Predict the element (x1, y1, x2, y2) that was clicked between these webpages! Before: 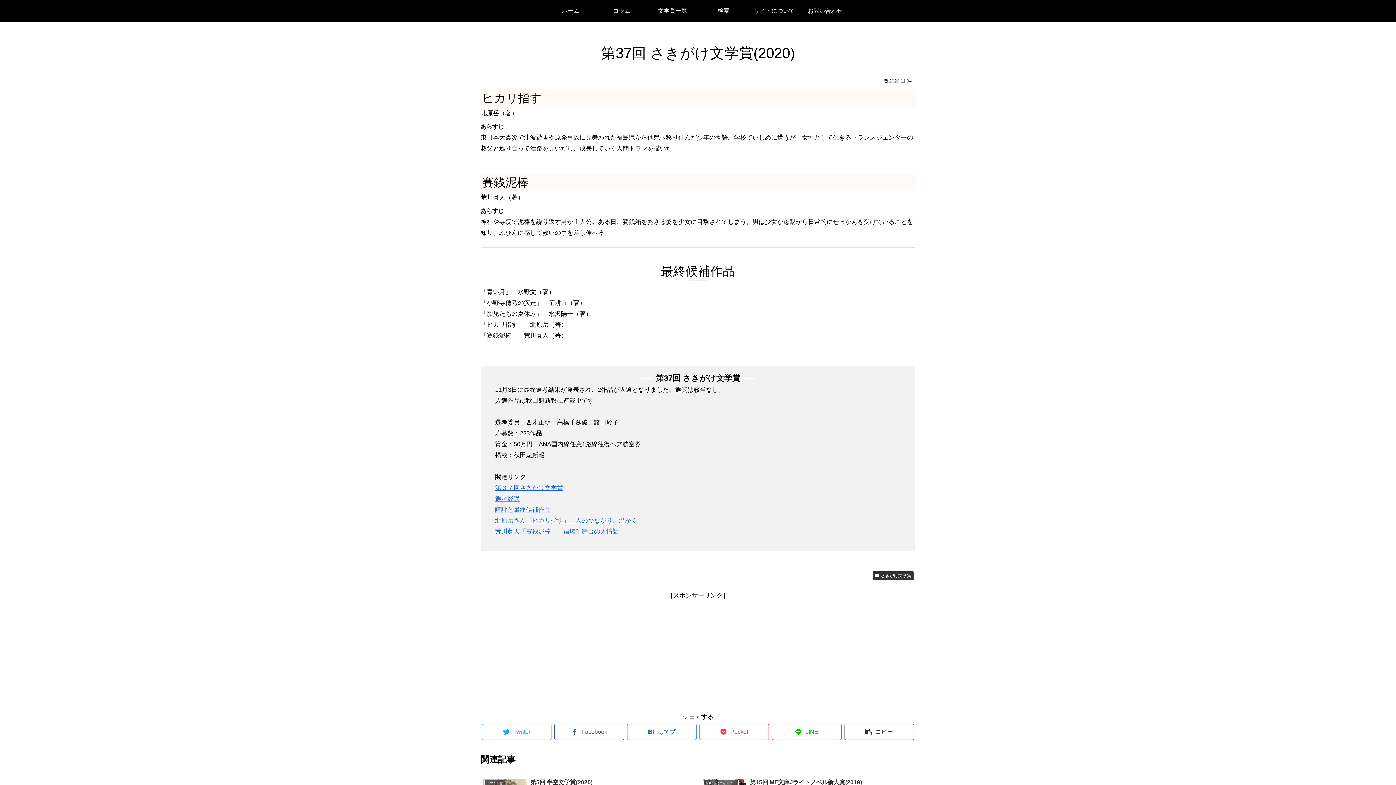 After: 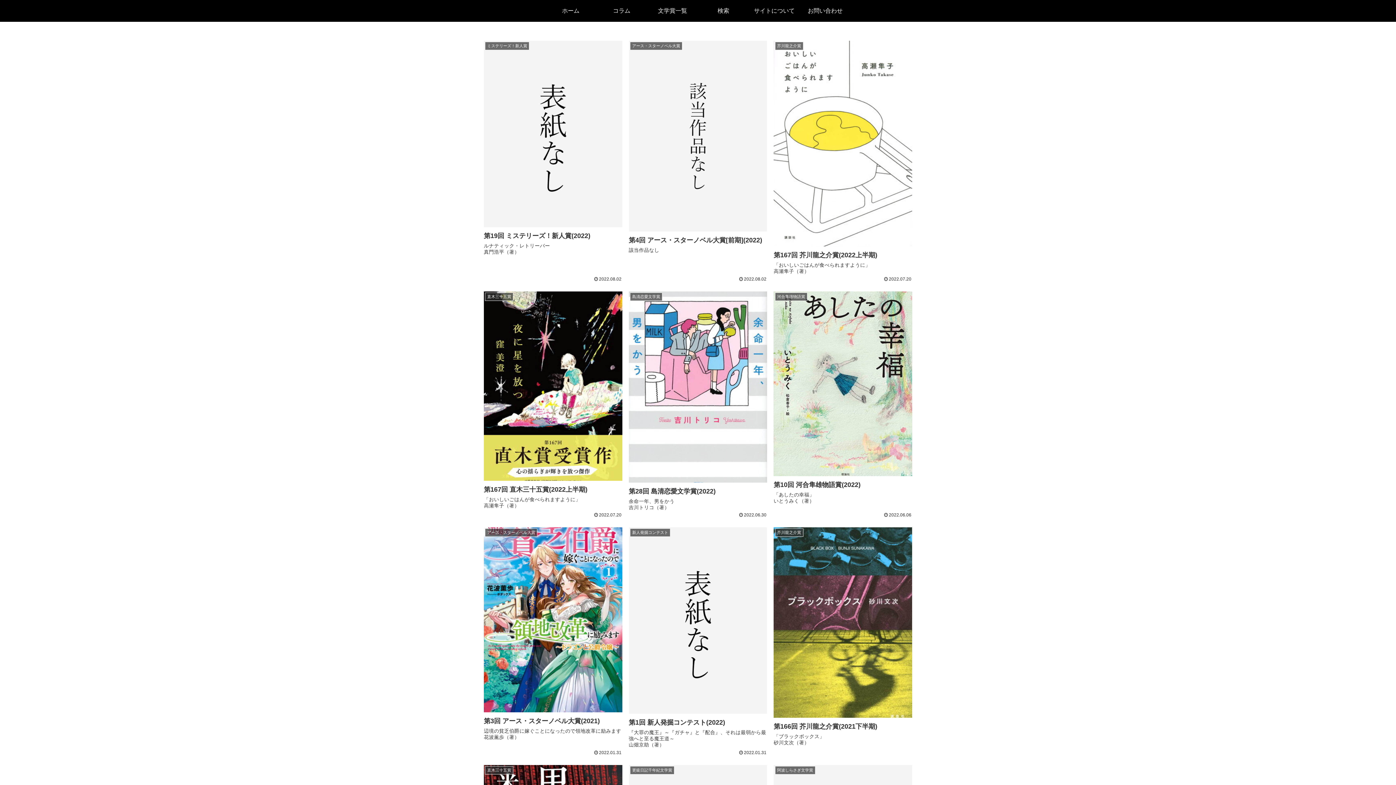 Action: bbox: (545, 0, 596, 21) label: ホーム